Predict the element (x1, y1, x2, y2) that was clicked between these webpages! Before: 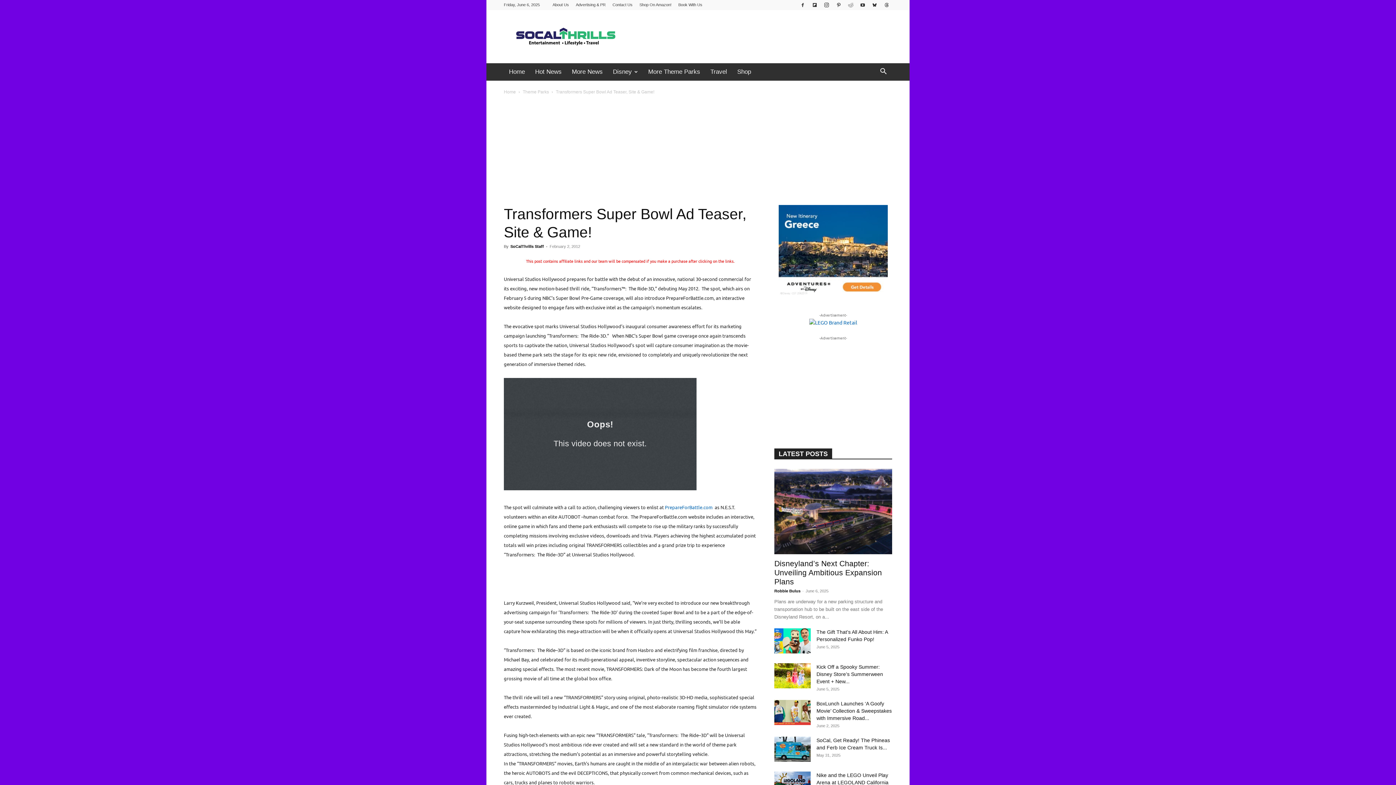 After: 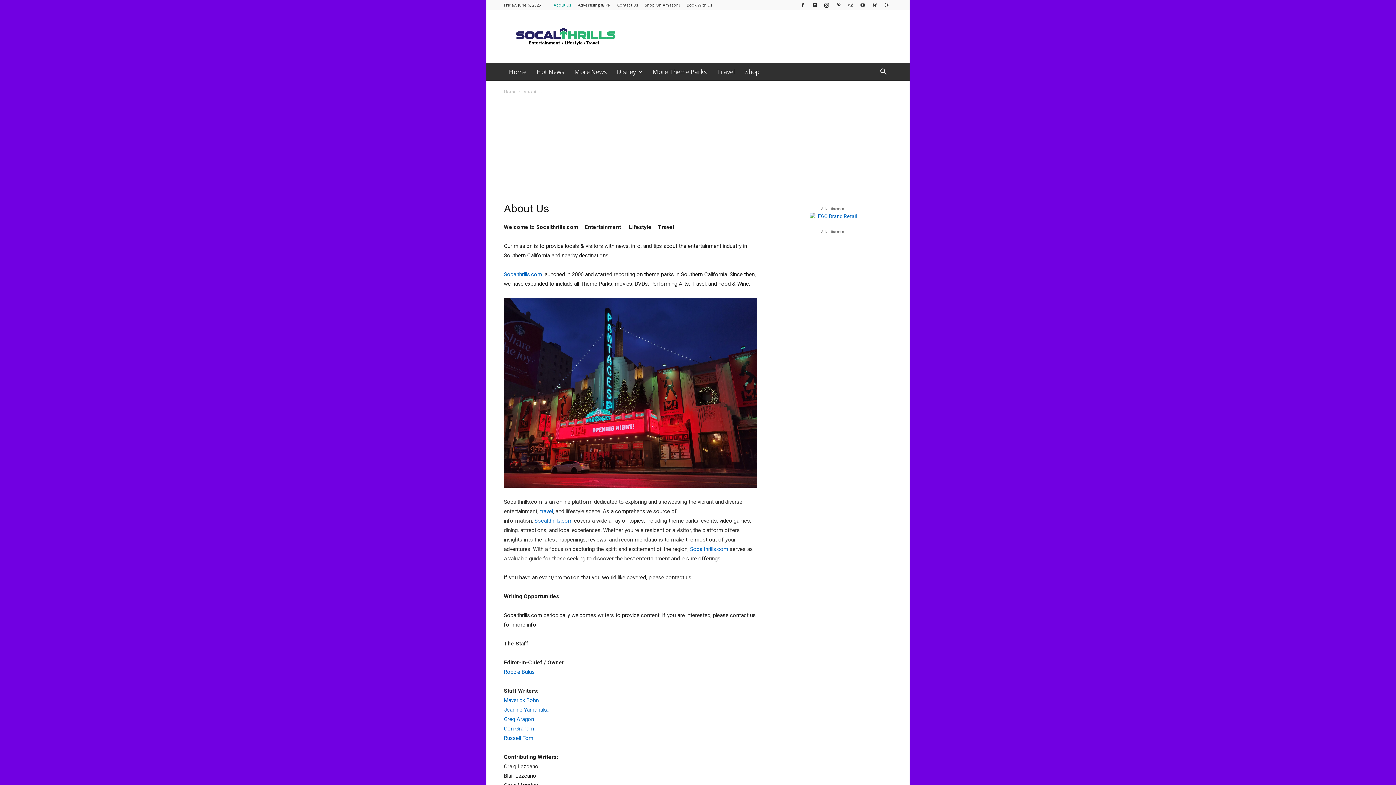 Action: label: About Us bbox: (552, 2, 569, 6)